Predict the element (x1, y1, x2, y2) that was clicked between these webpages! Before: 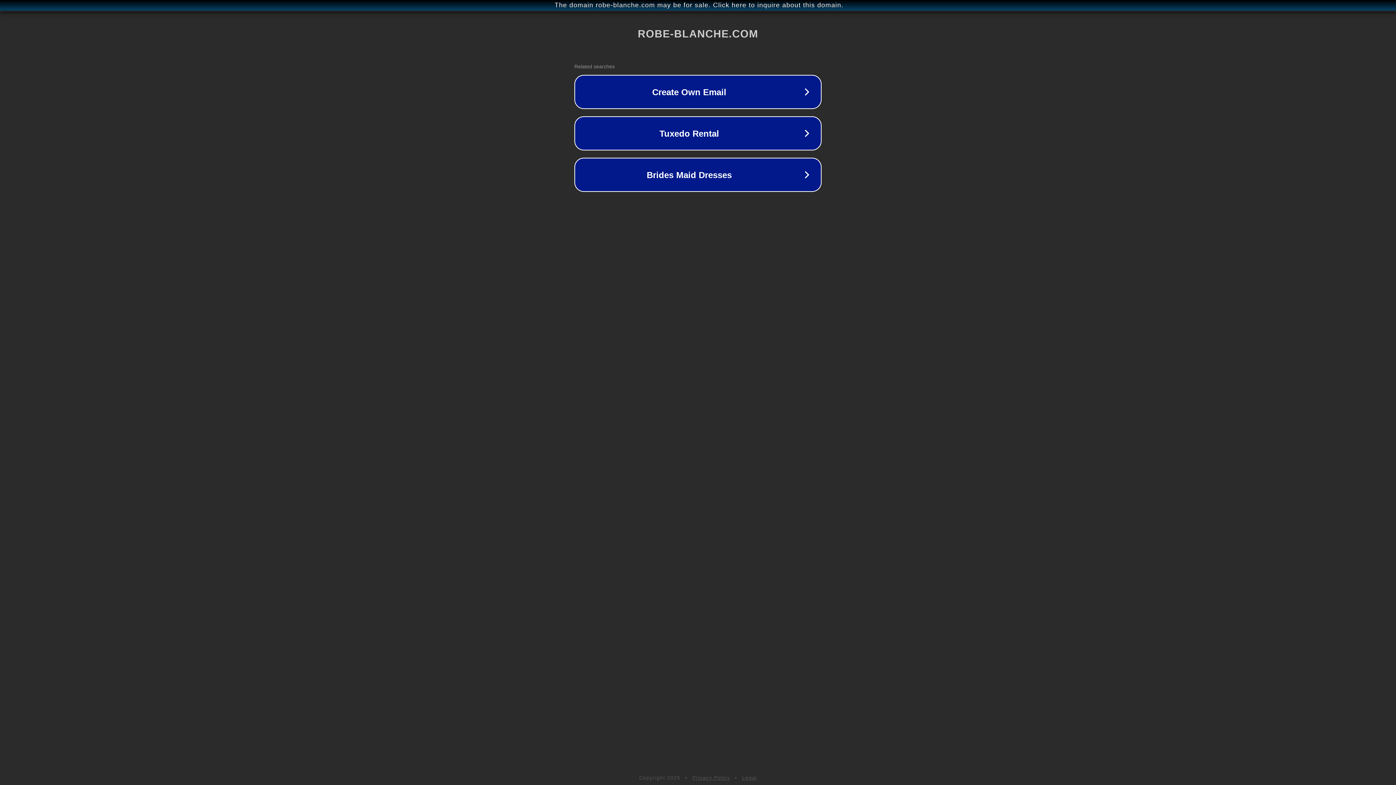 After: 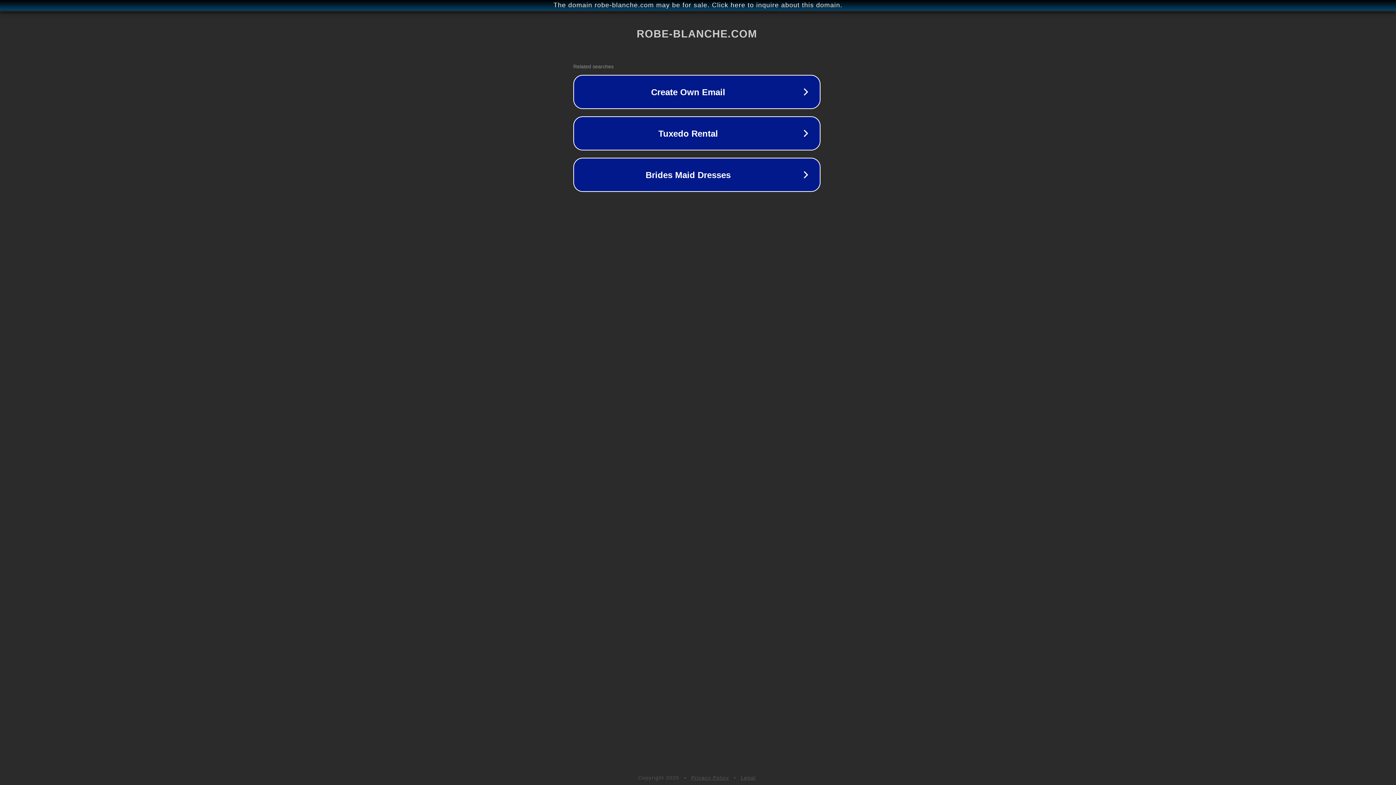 Action: bbox: (1, 1, 1397, 9) label: The domain robe-blanche.com may be for sale. Click here to inquire about this domain.